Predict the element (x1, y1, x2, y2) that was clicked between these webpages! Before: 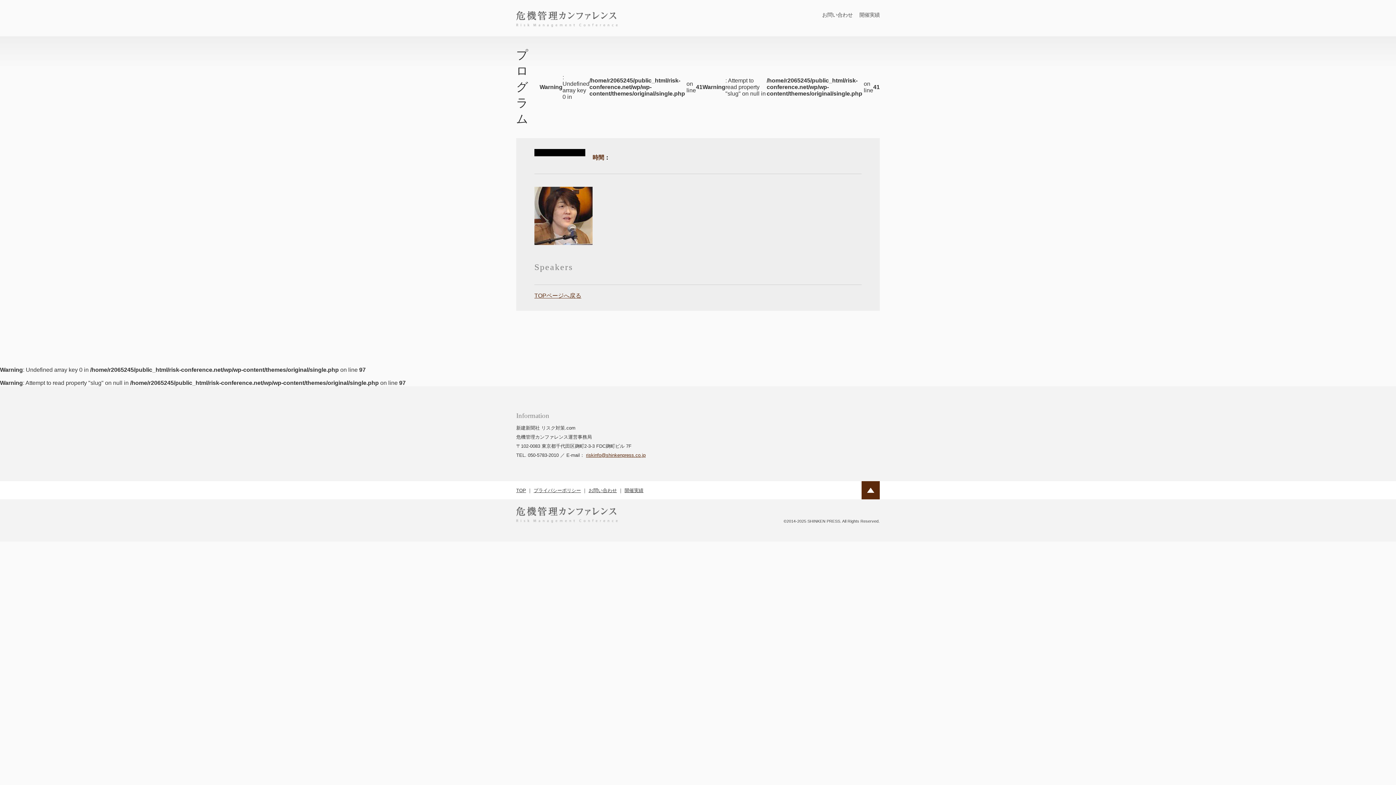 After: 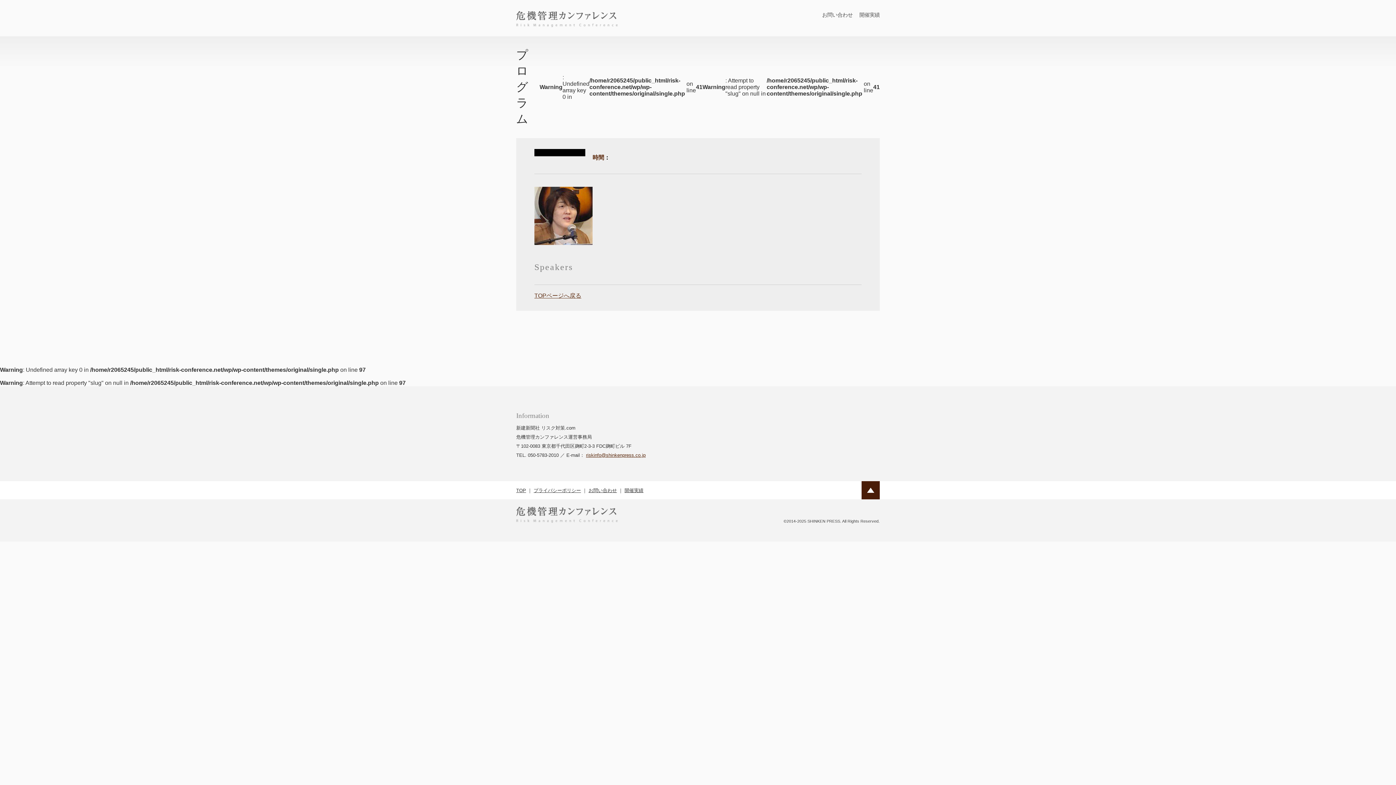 Action: bbox: (861, 481, 880, 499)